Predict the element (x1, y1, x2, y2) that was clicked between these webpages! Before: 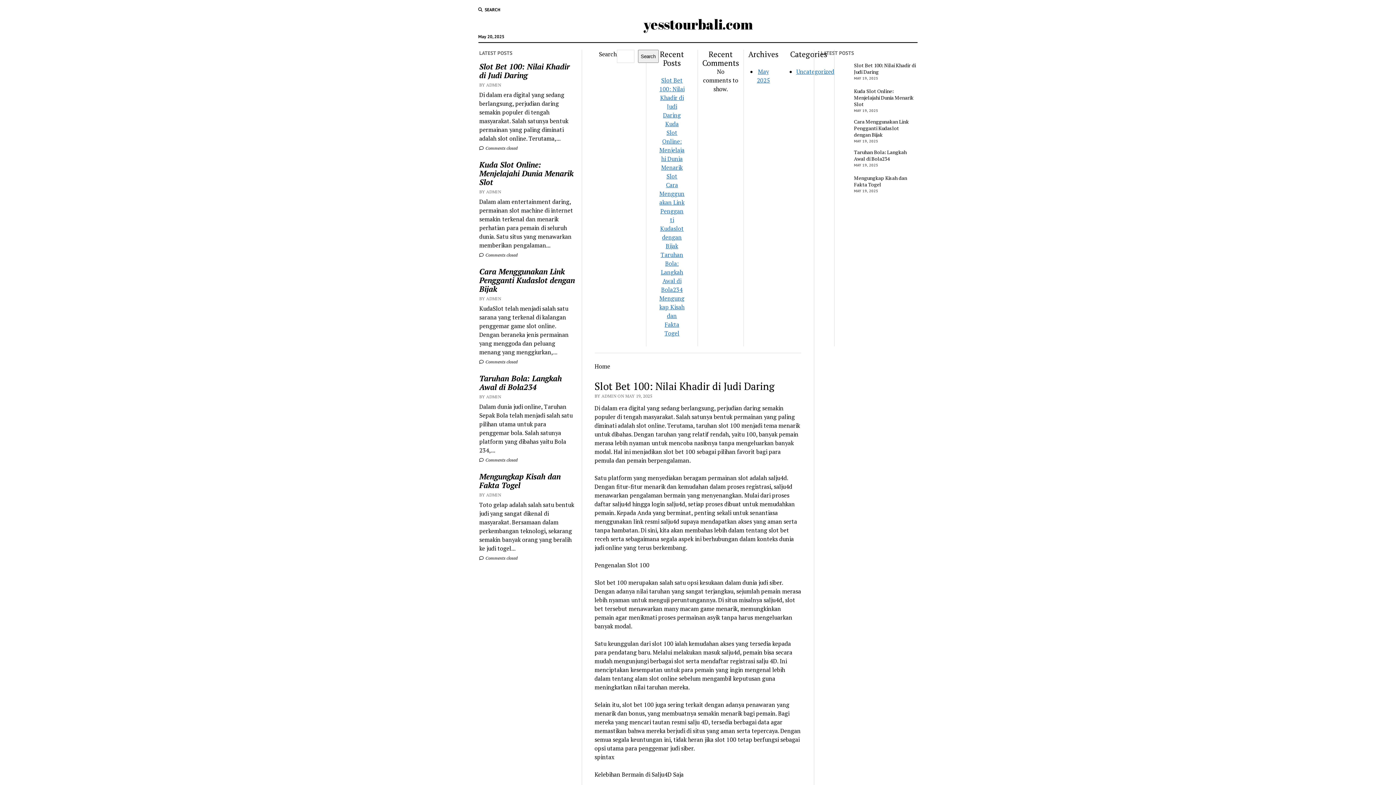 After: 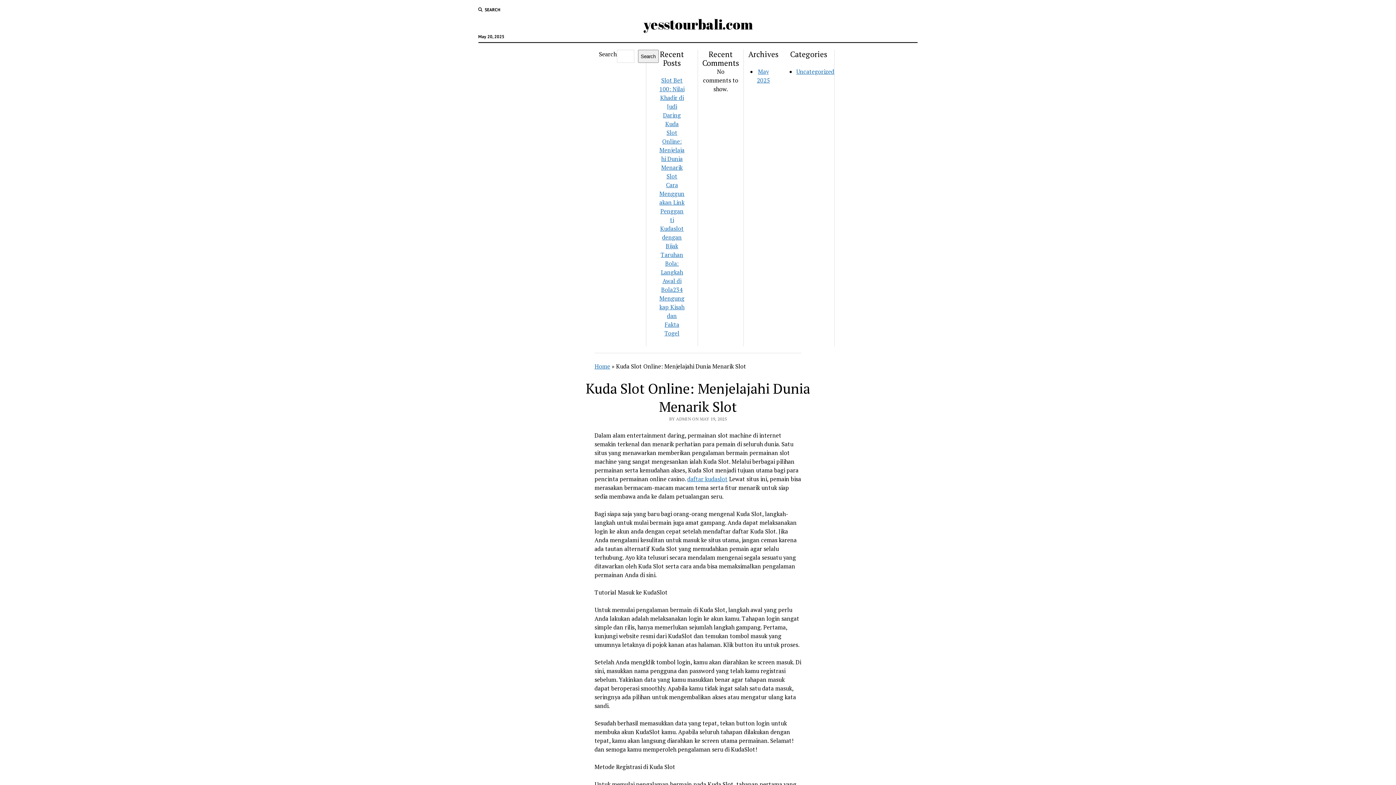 Action: bbox: (821, 88, 916, 107) label: Kuda Slot Online: Menjelajahi Dunia Menarik Slot